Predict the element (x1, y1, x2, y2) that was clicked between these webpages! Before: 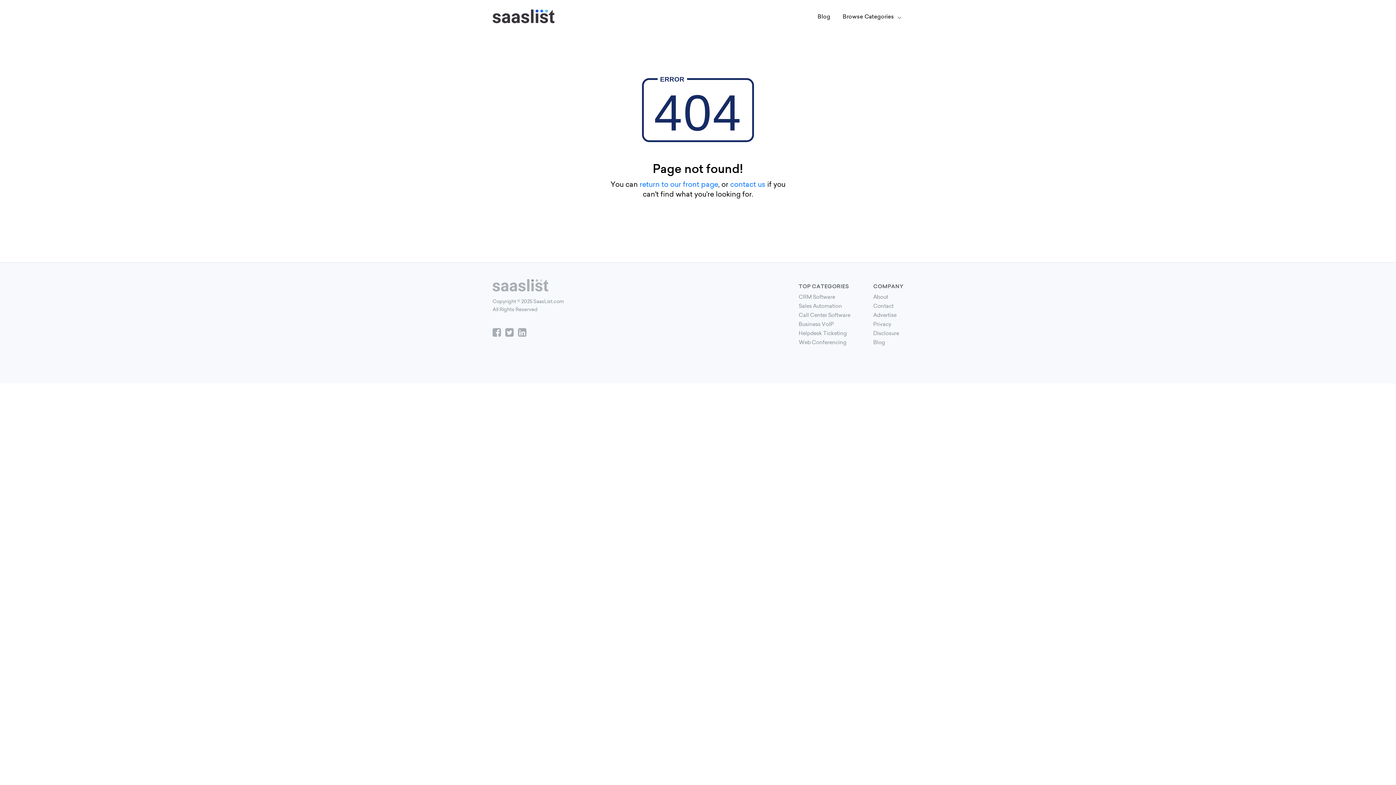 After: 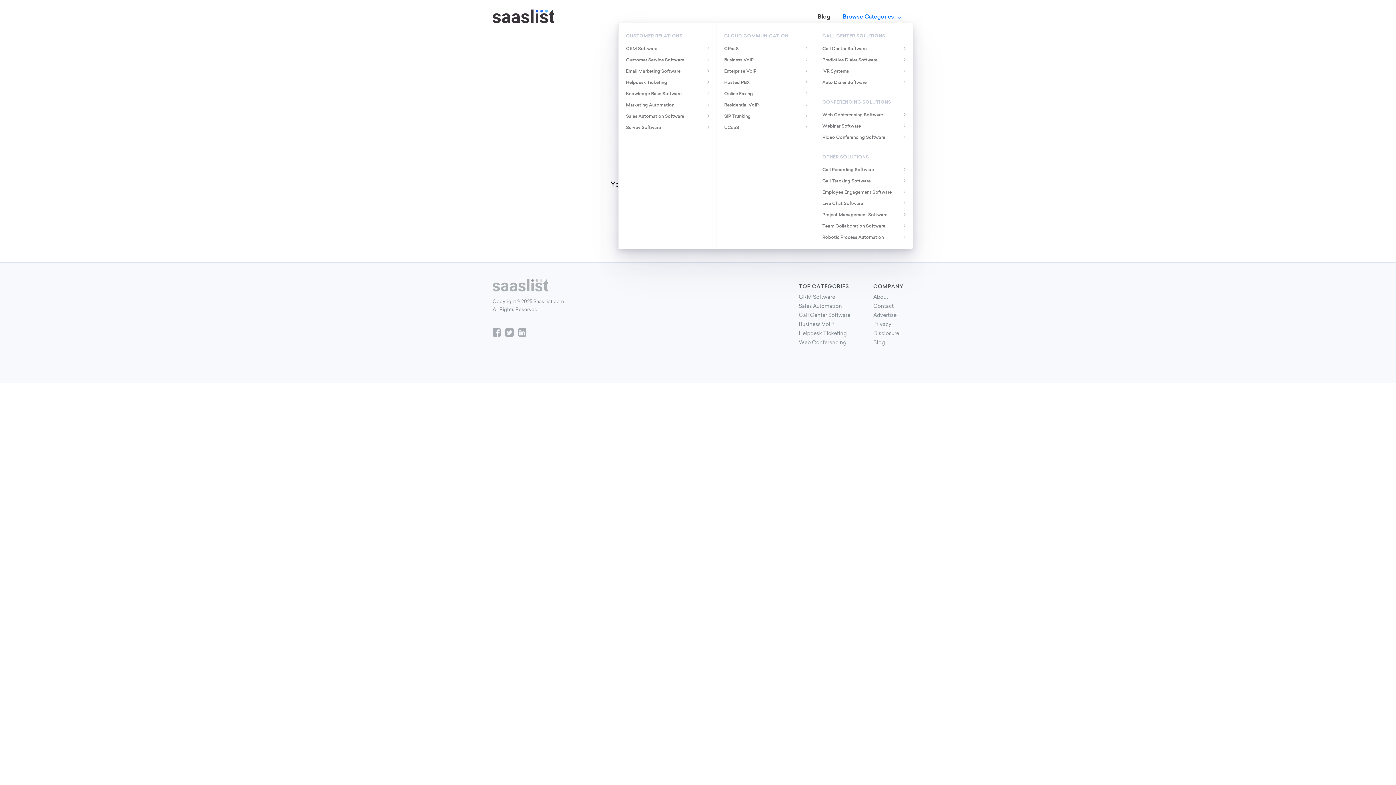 Action: label: Browse Categories b bbox: (832, 13, 903, 19)